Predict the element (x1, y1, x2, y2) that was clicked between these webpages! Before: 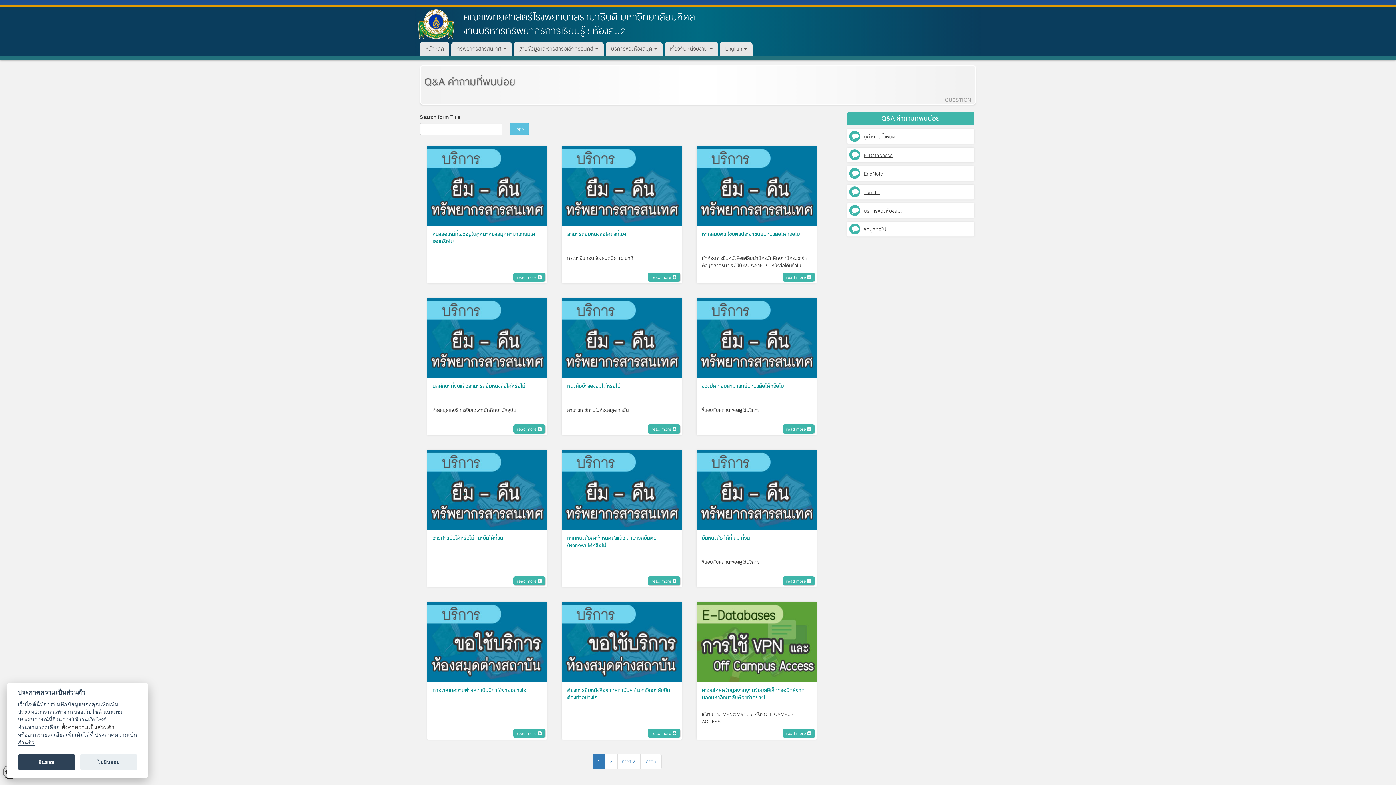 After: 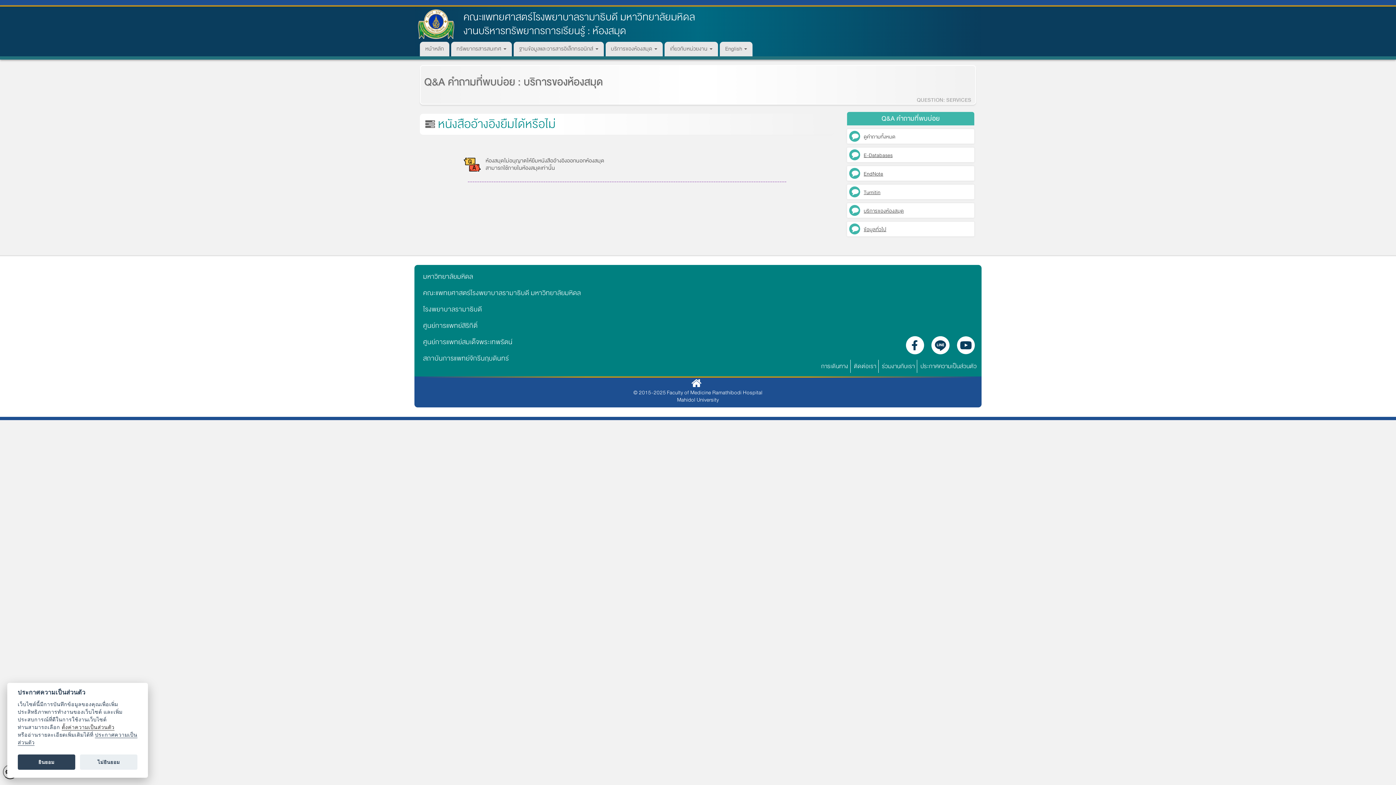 Action: label: หนังสืออ้างอิงยืมได้หรือไม่ bbox: (567, 382, 676, 394)